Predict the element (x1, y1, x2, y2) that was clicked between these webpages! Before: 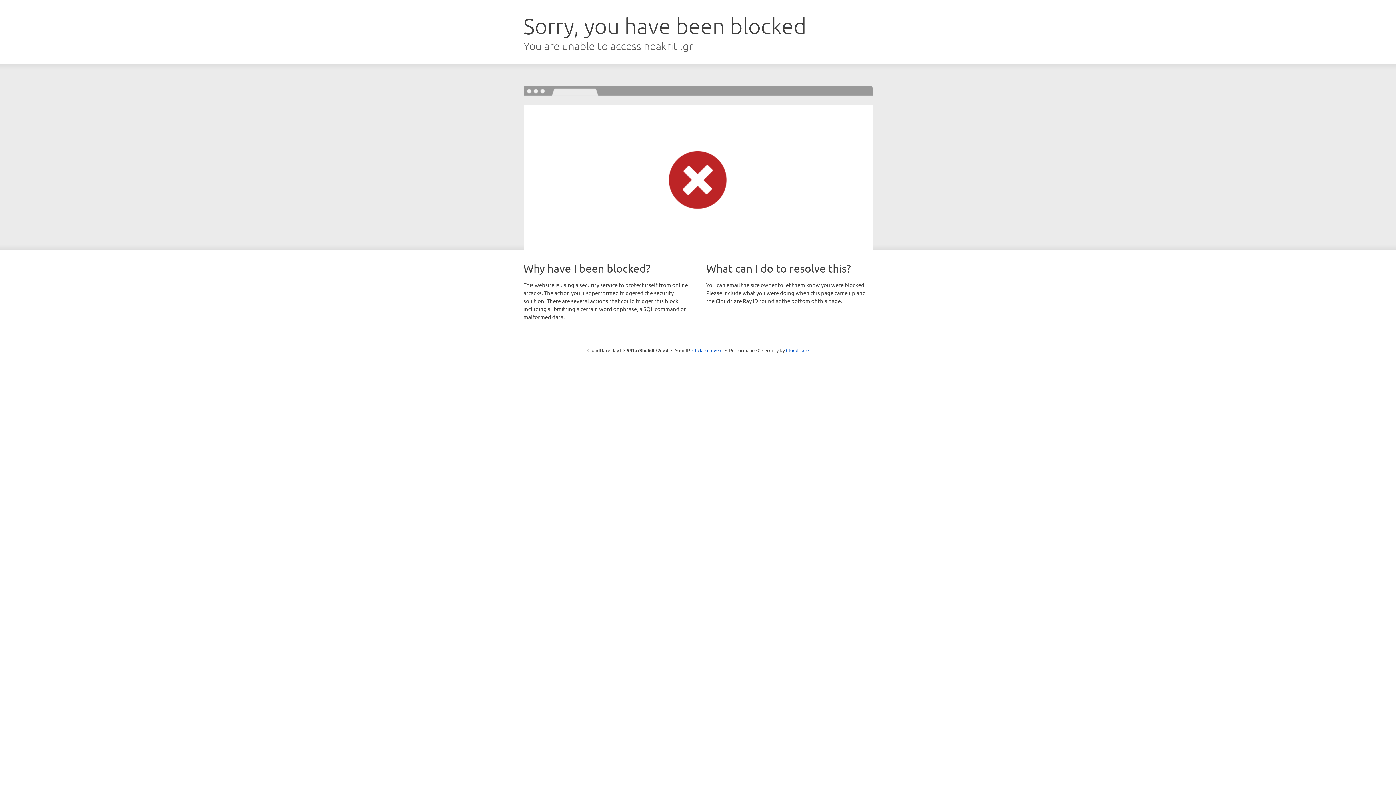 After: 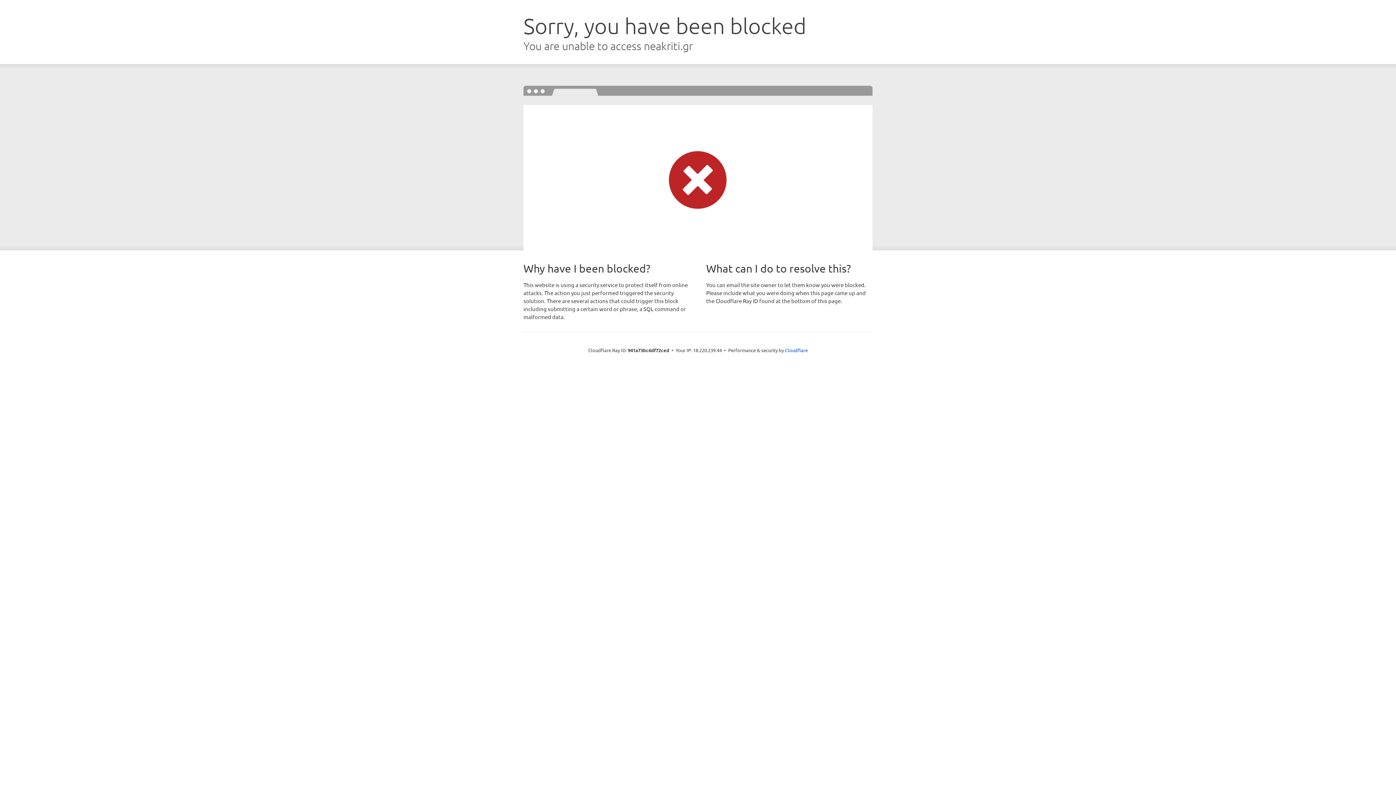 Action: label: Click to reveal bbox: (692, 346, 722, 353)